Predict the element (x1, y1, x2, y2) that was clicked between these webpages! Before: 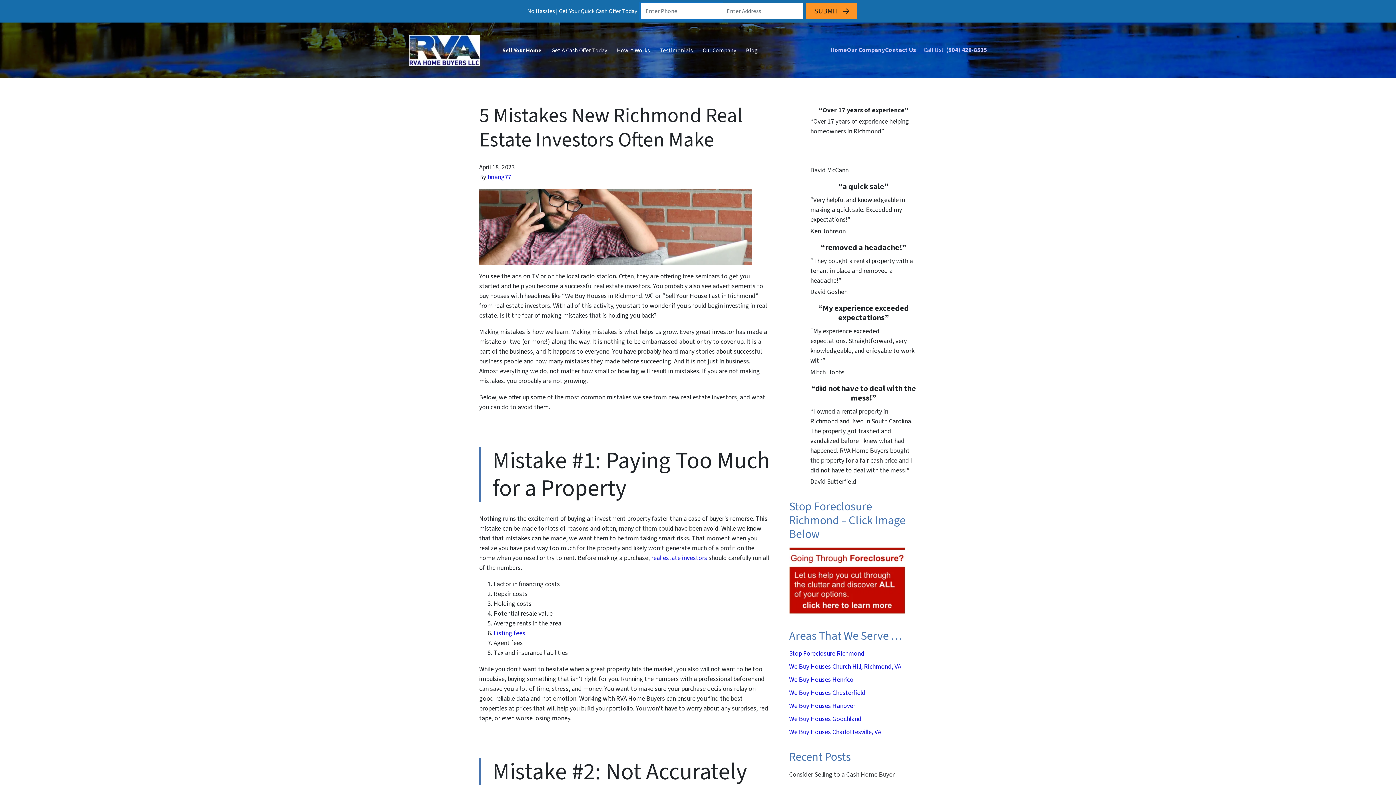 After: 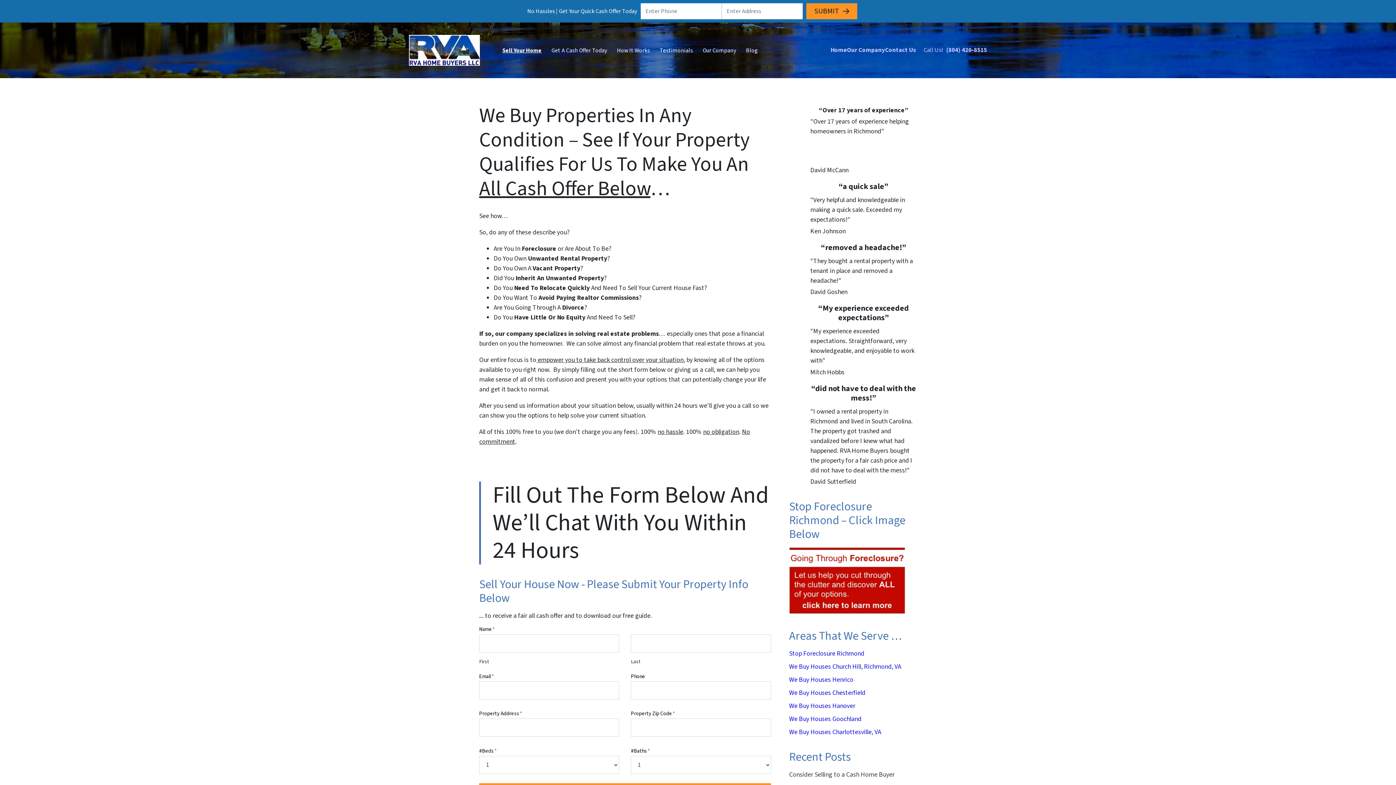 Action: bbox: (497, 28, 546, 72) label: Sell Your Home